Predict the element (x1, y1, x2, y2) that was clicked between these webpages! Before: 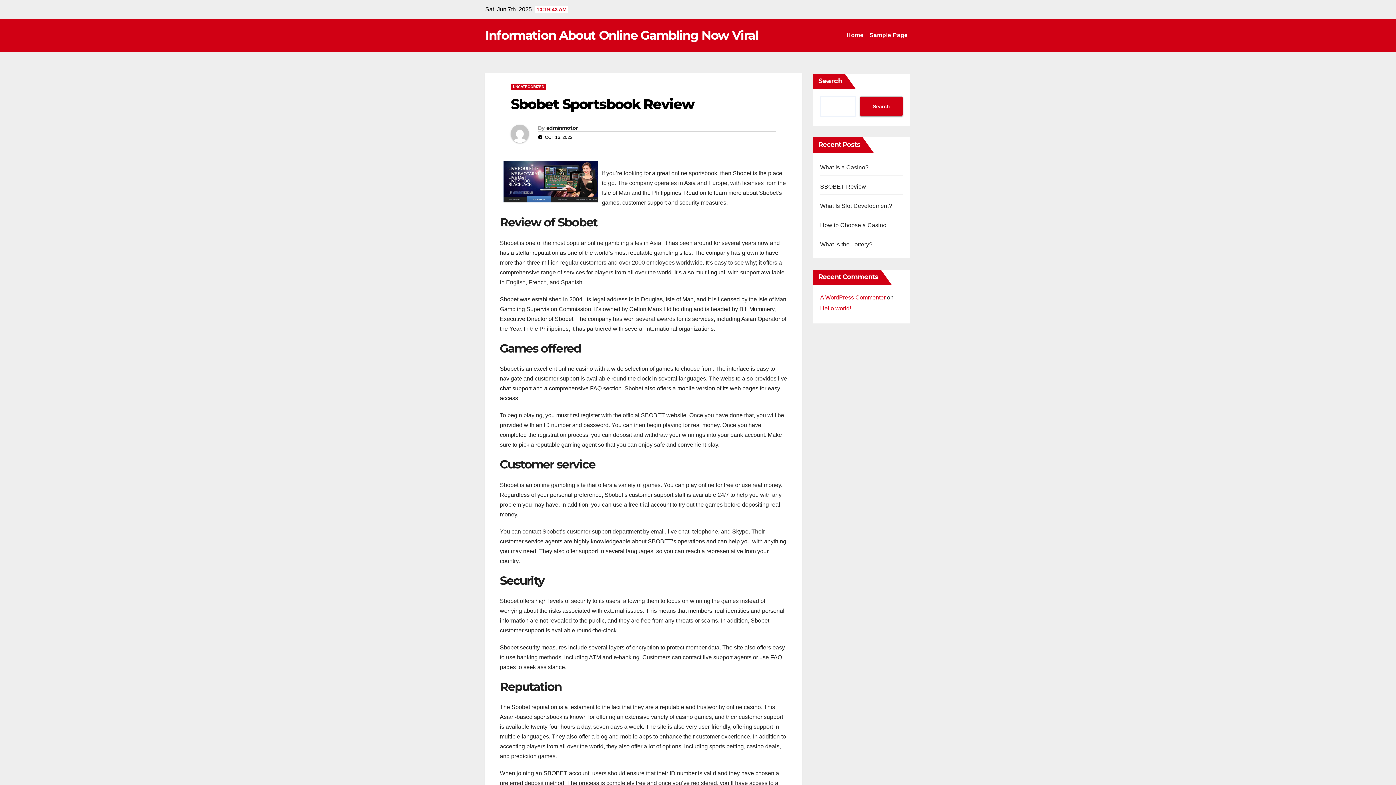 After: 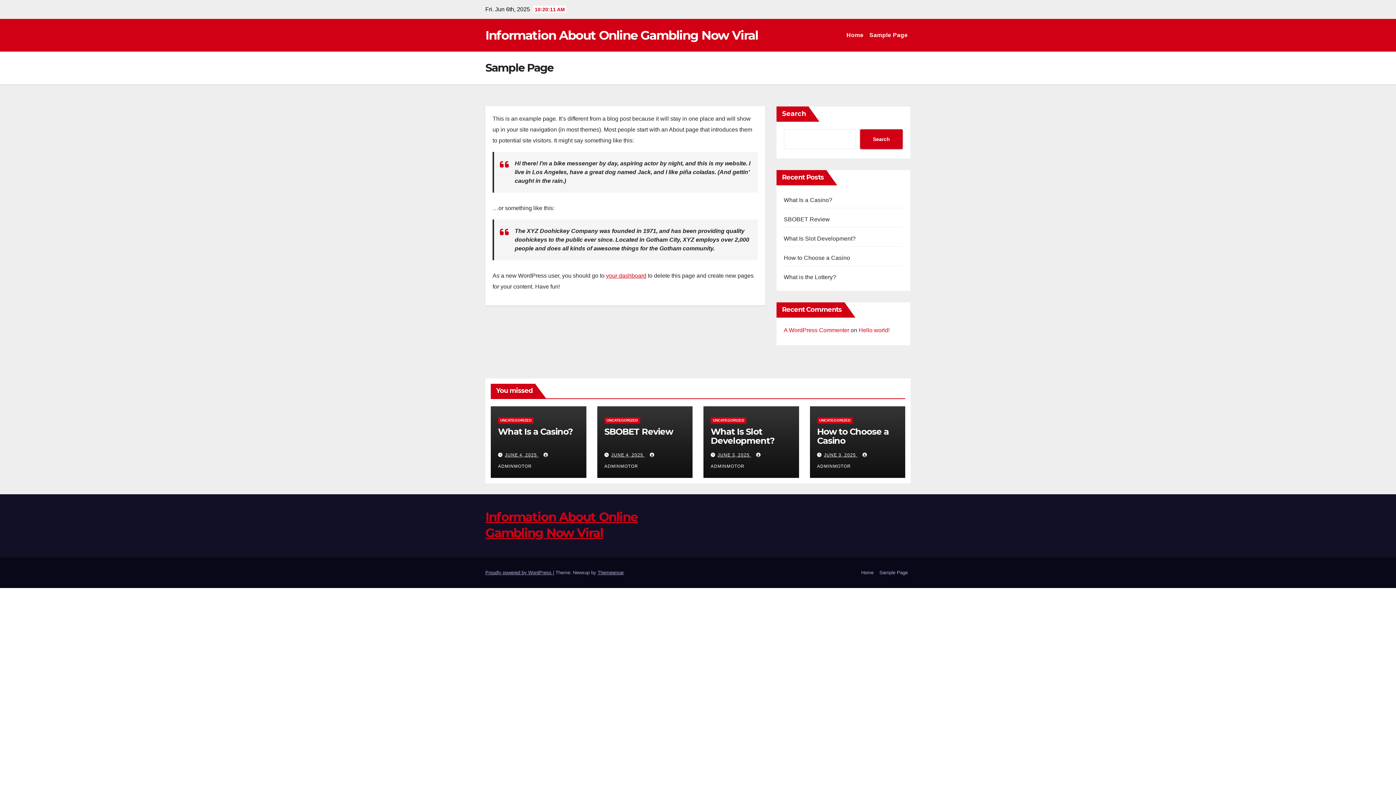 Action: bbox: (866, 18, 910, 51) label: Sample Page